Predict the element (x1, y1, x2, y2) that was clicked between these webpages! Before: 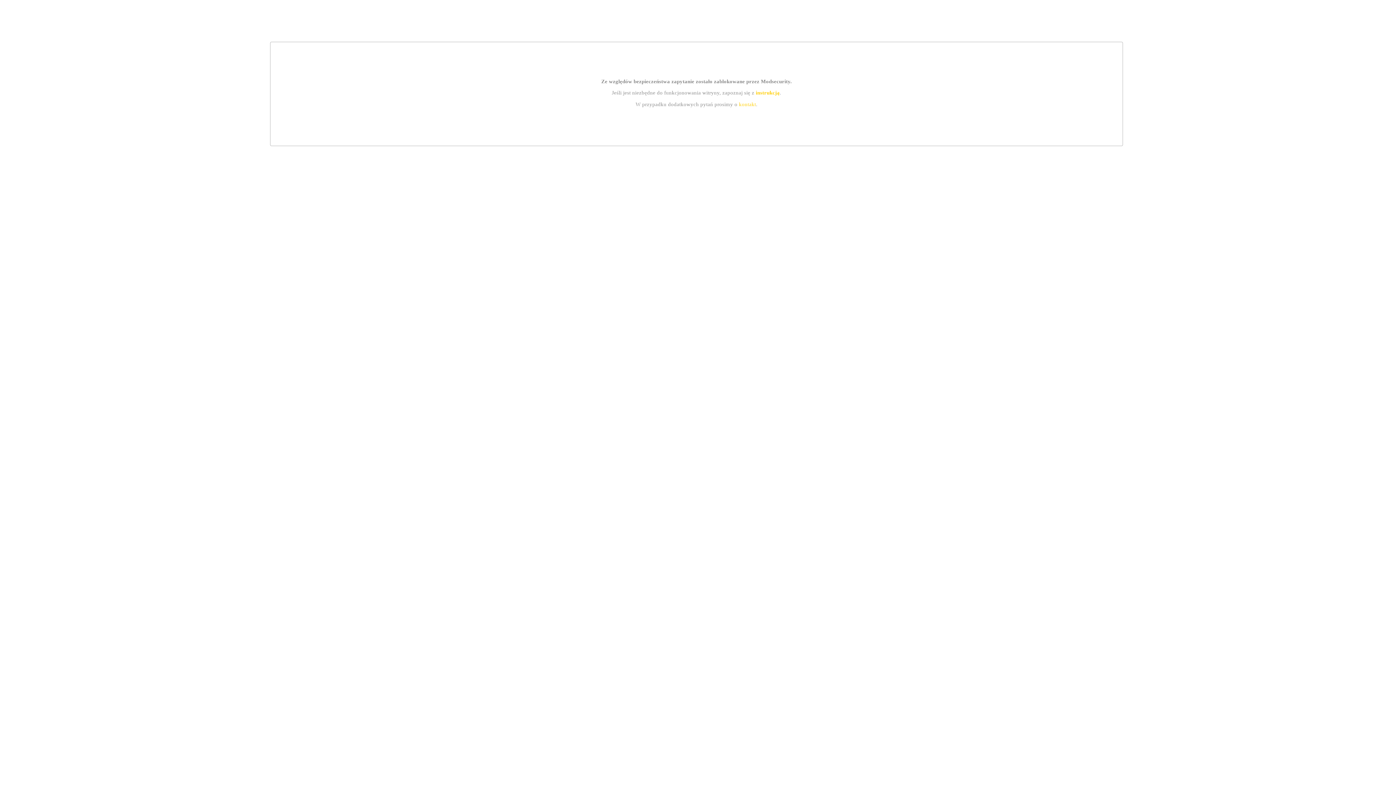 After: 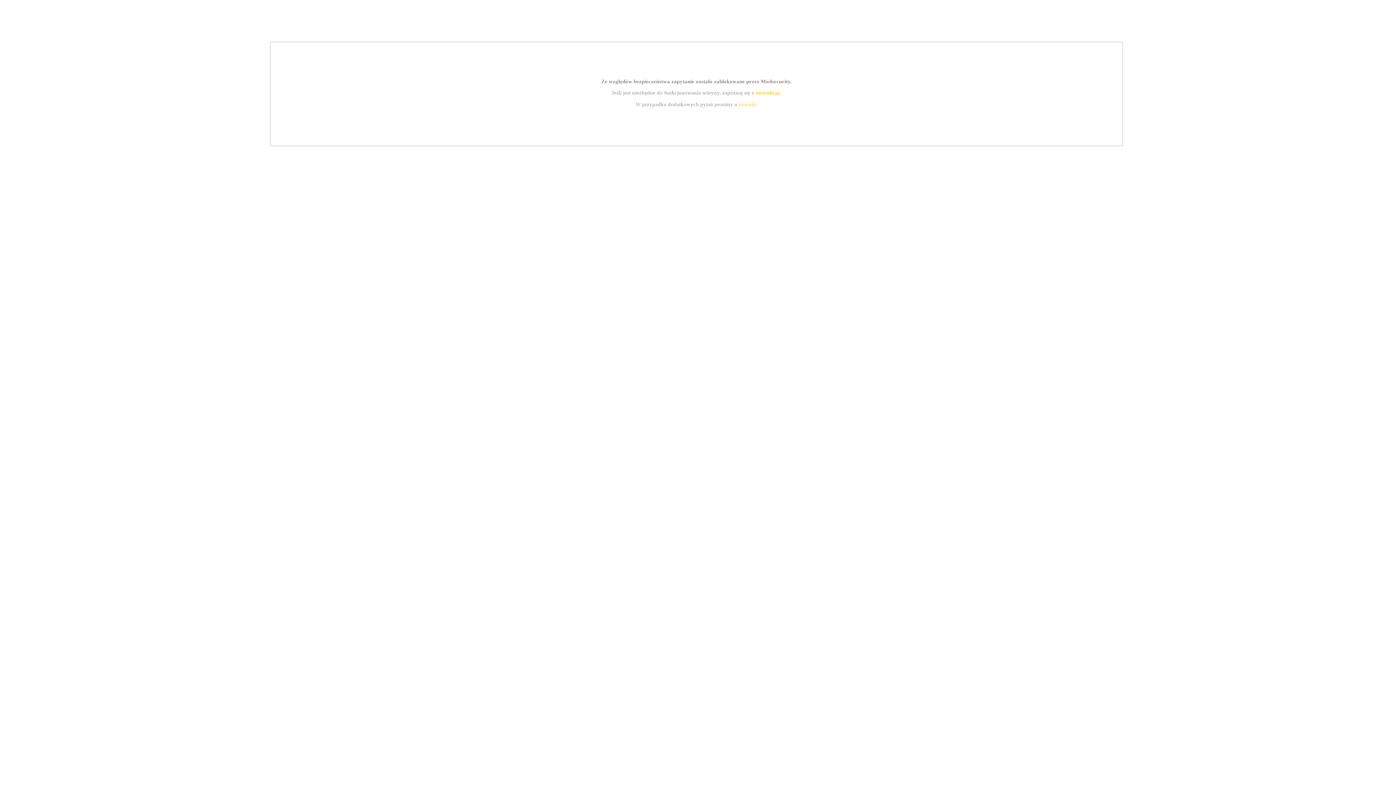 Action: label: kontakt bbox: (739, 101, 756, 107)